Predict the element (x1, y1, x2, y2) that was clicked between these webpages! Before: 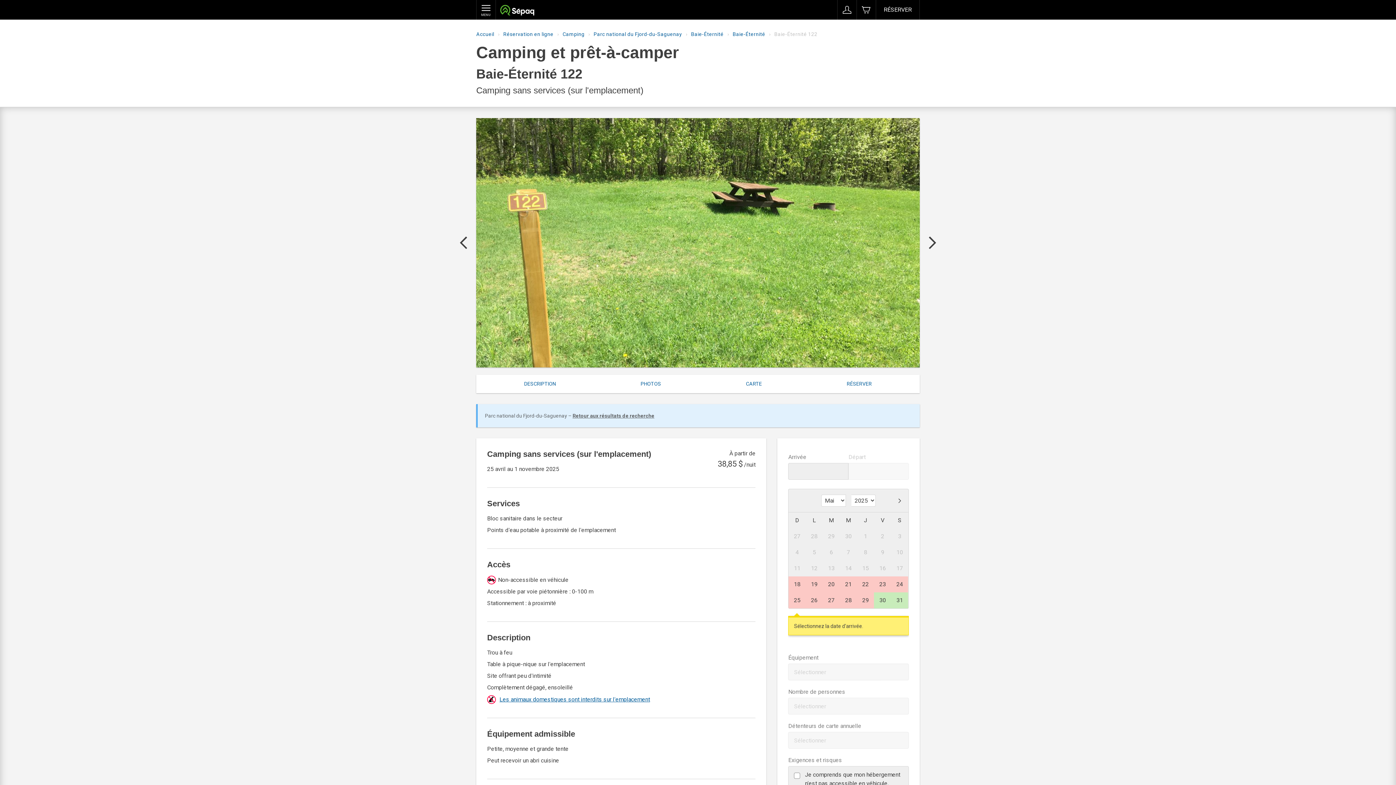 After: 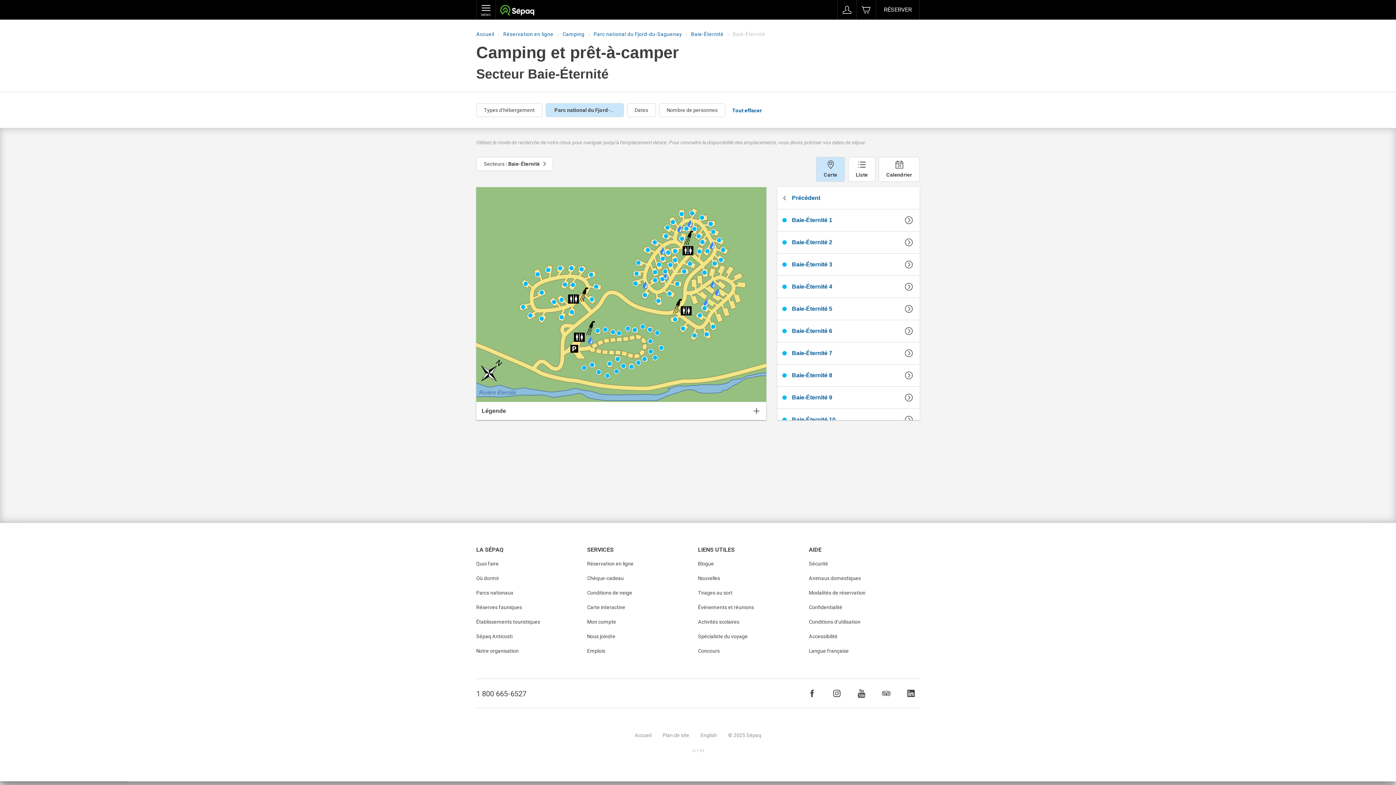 Action: label: Baie-Éternité bbox: (732, 31, 765, 37)